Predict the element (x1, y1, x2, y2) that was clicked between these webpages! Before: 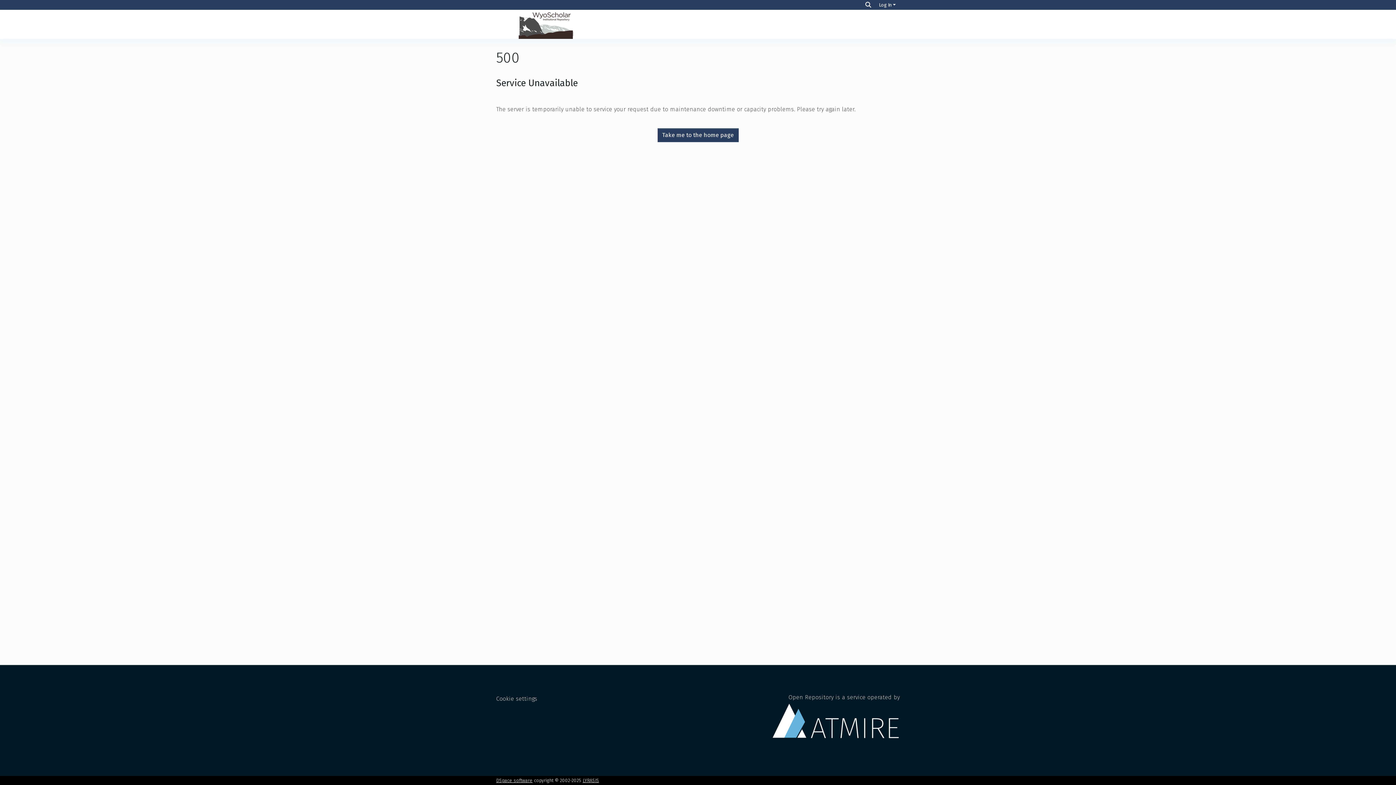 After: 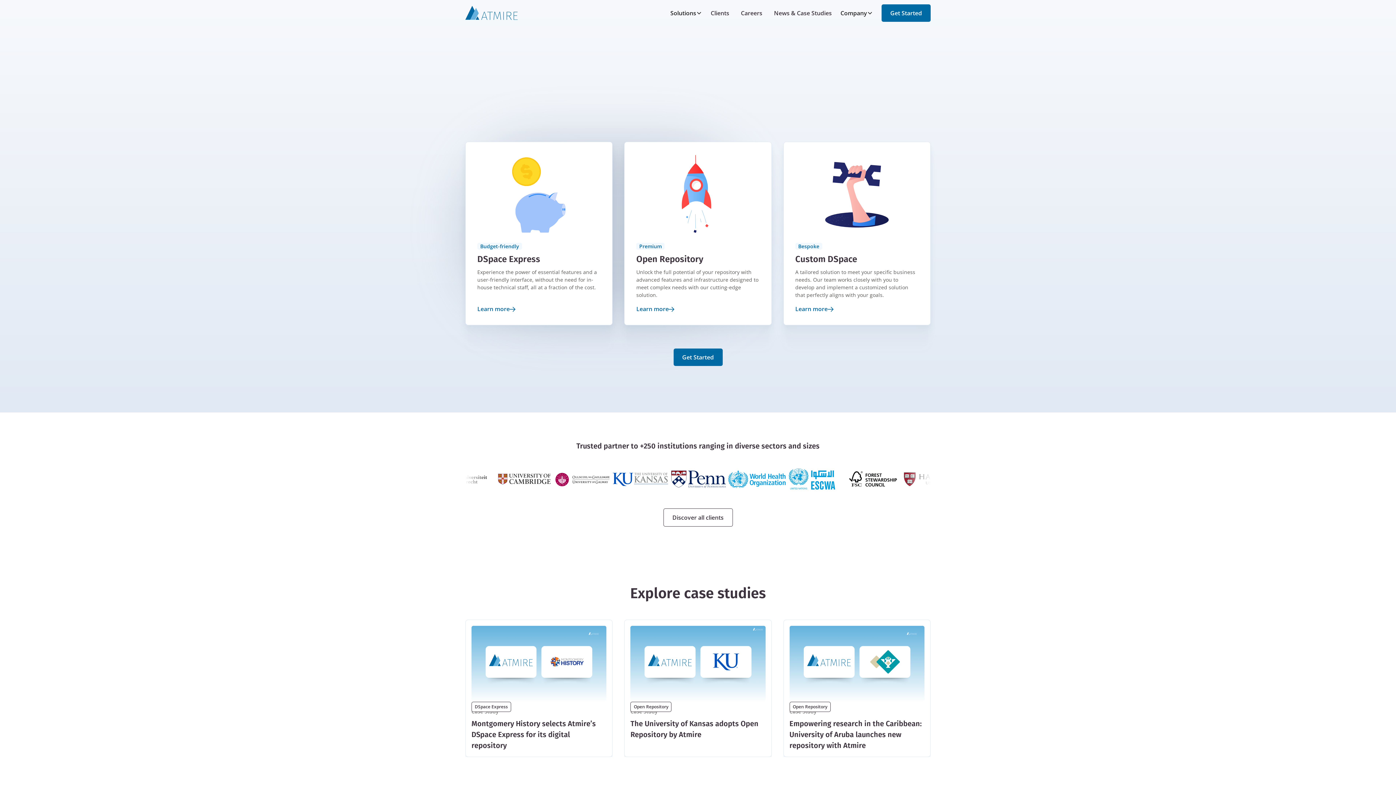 Action: bbox: (772, 694, 900, 748) label: Open Repository is a service operated by